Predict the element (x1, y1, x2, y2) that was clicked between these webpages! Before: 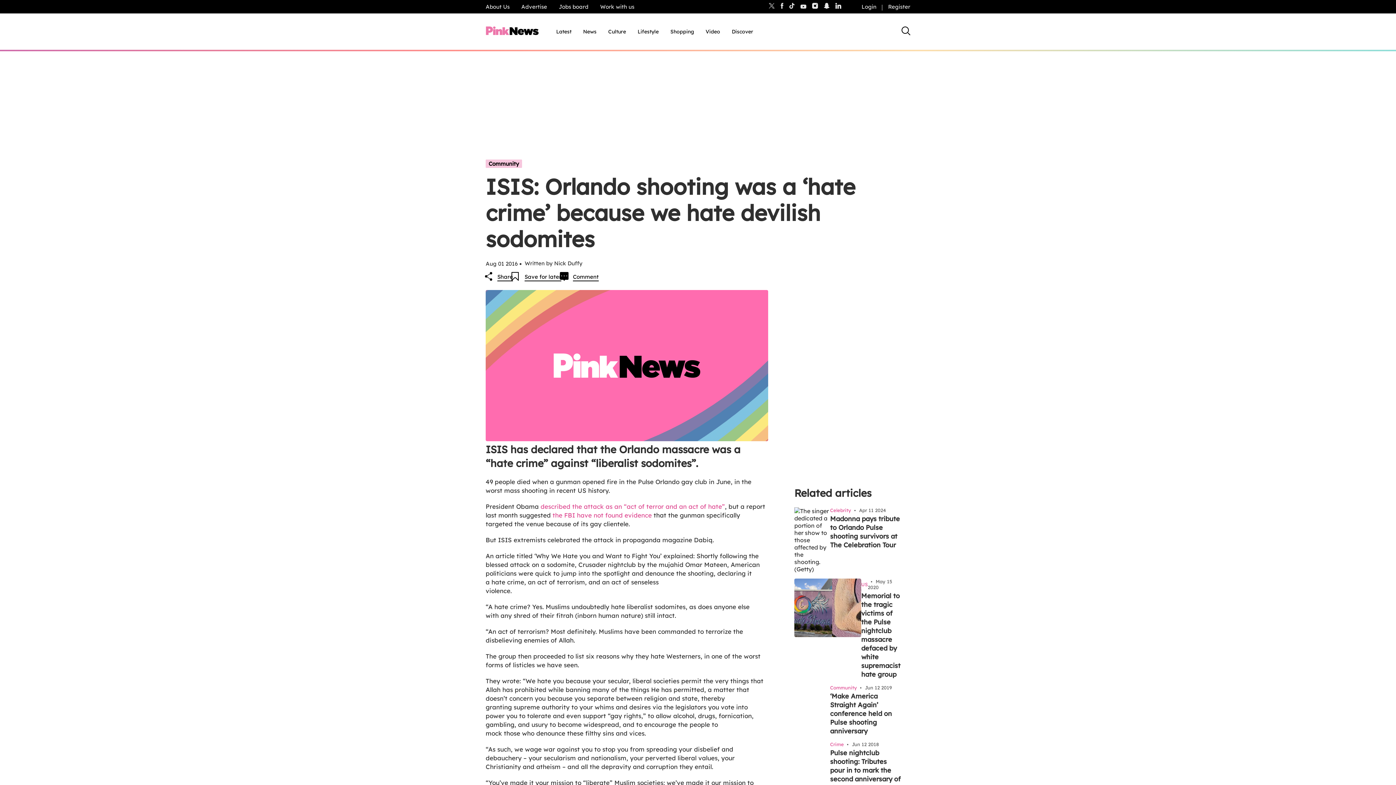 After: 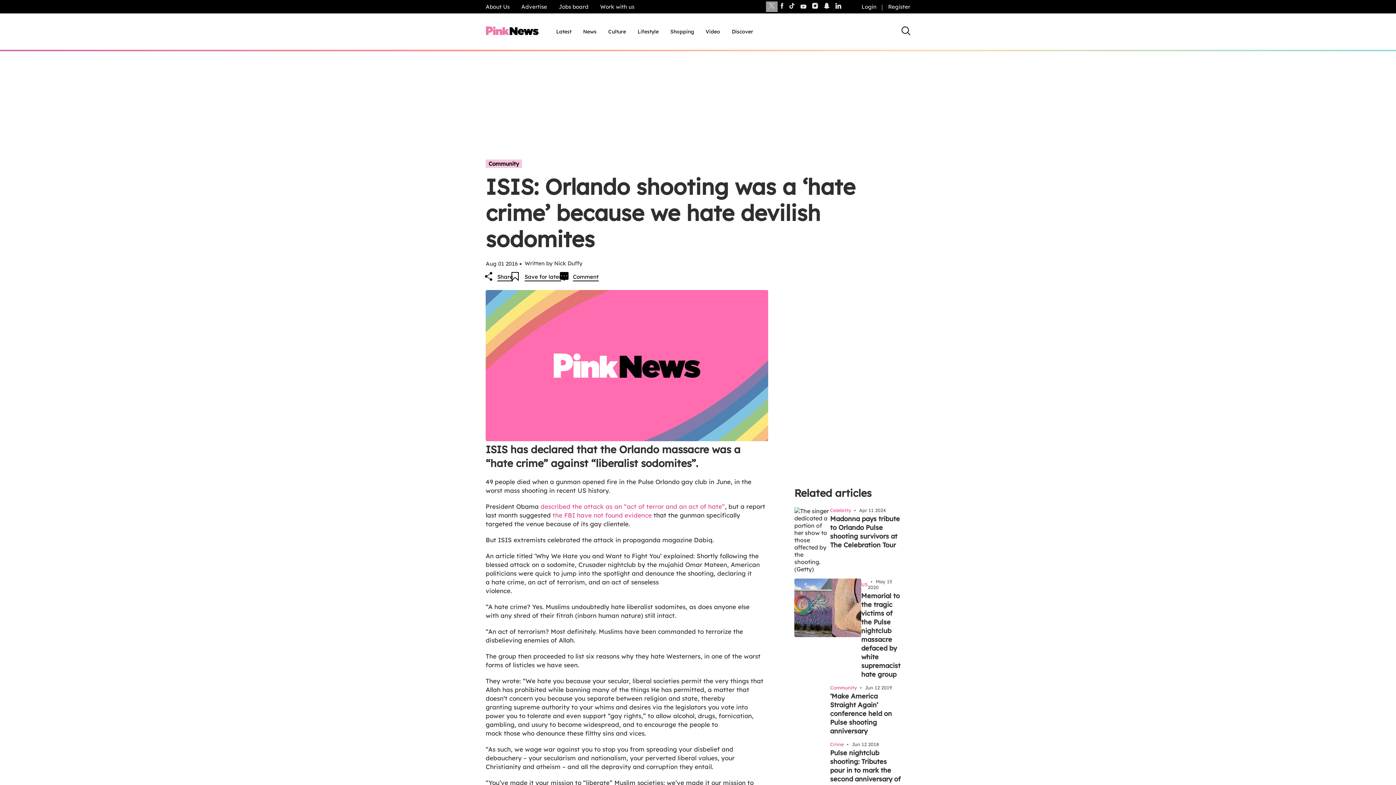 Action: bbox: (766, 1, 777, 12)